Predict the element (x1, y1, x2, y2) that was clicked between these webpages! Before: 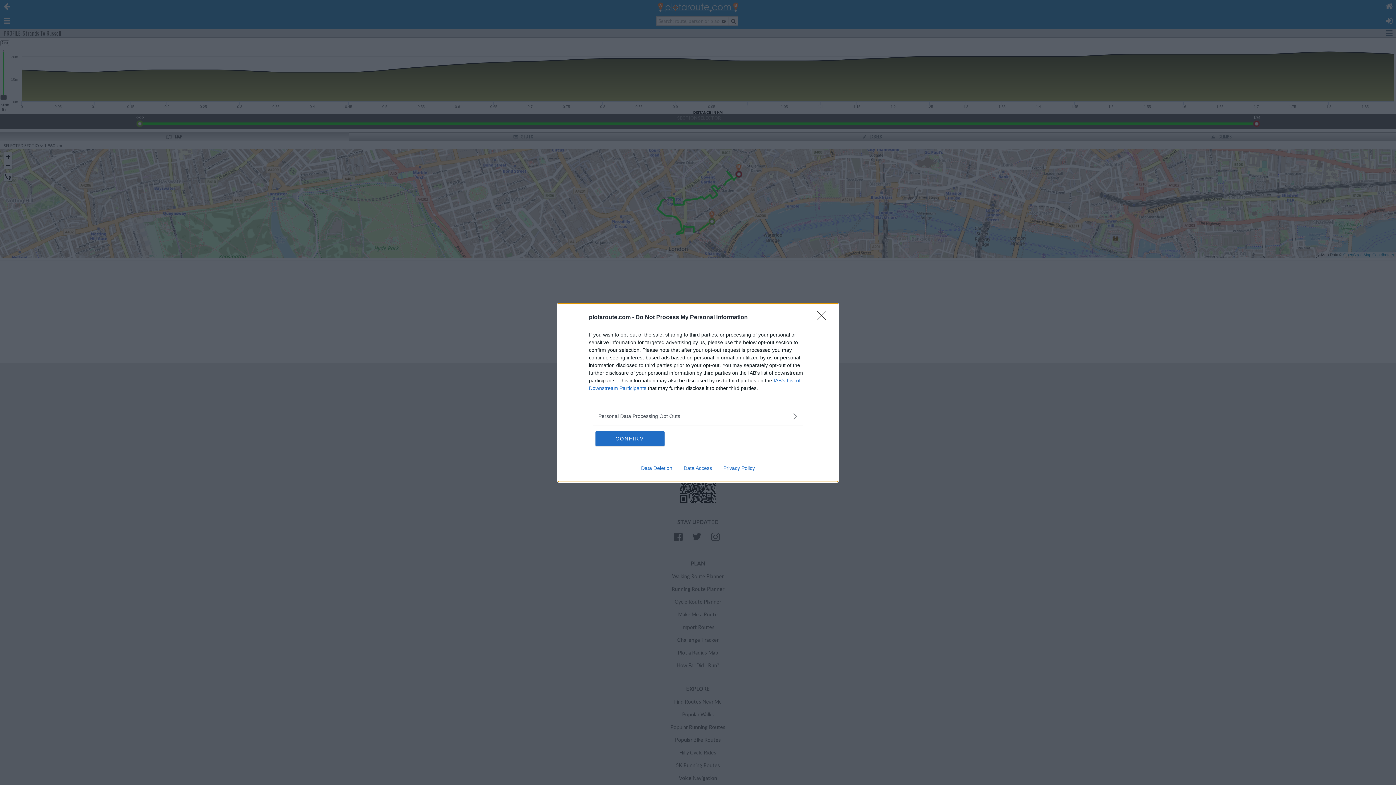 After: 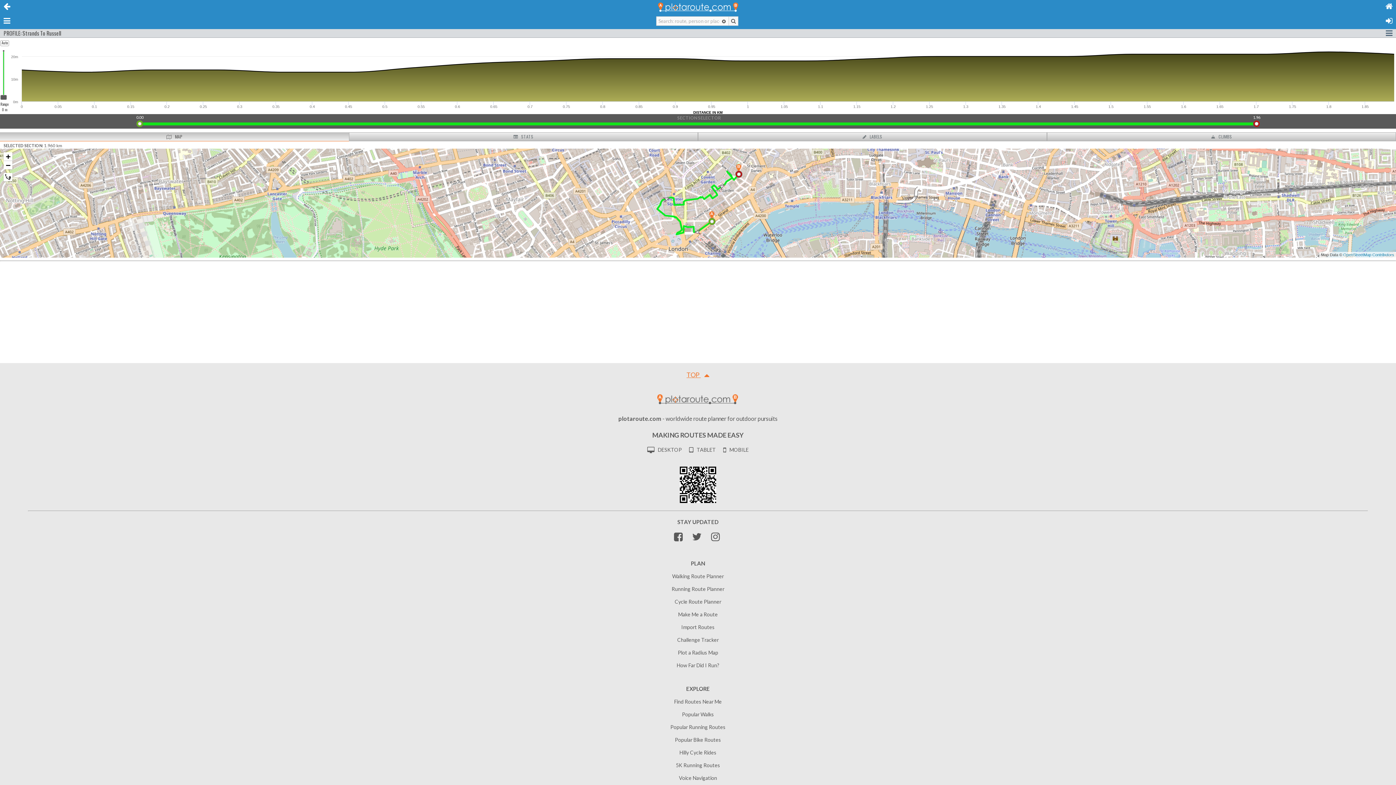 Action: label: CONFIRM bbox: (595, 431, 664, 446)